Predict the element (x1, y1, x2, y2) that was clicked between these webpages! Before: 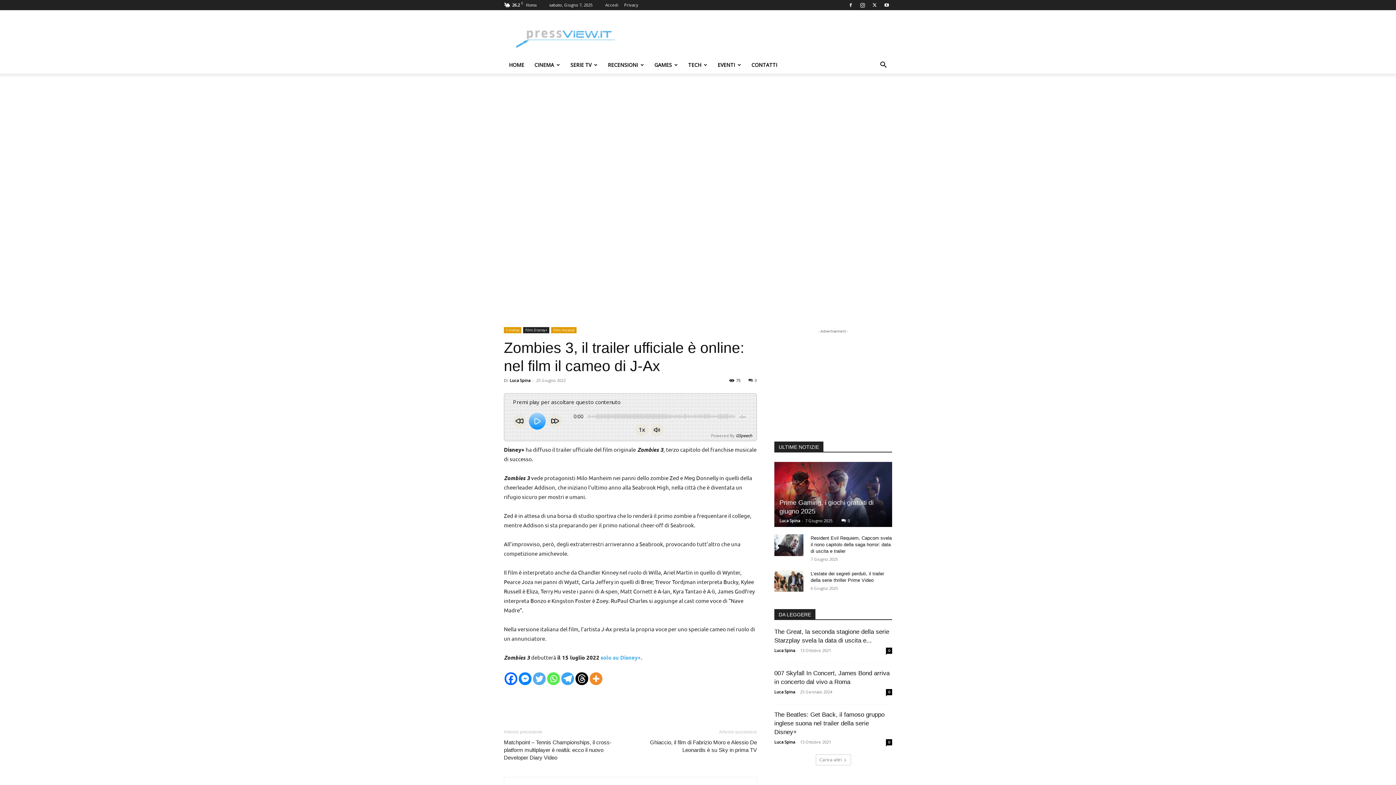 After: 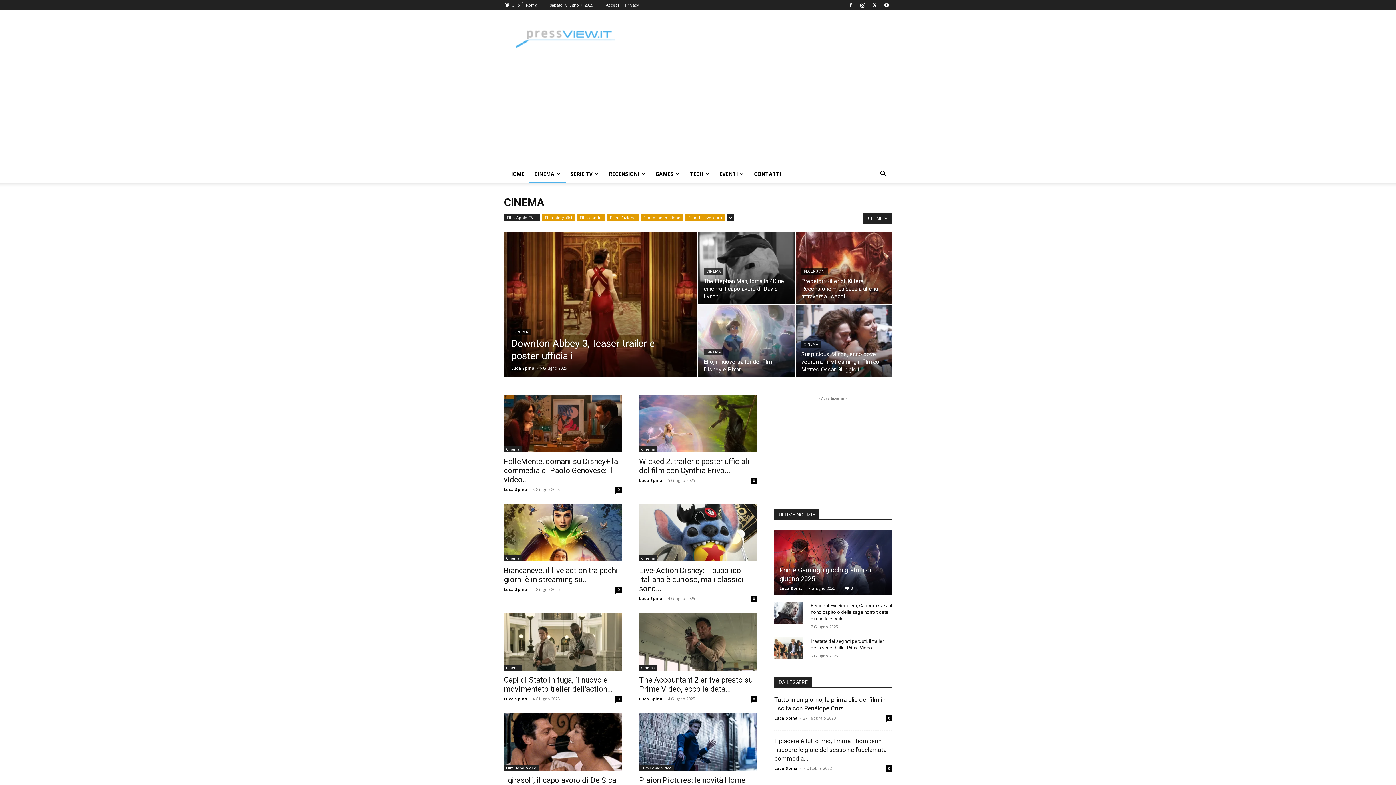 Action: label: CINEMA bbox: (529, 56, 565, 73)